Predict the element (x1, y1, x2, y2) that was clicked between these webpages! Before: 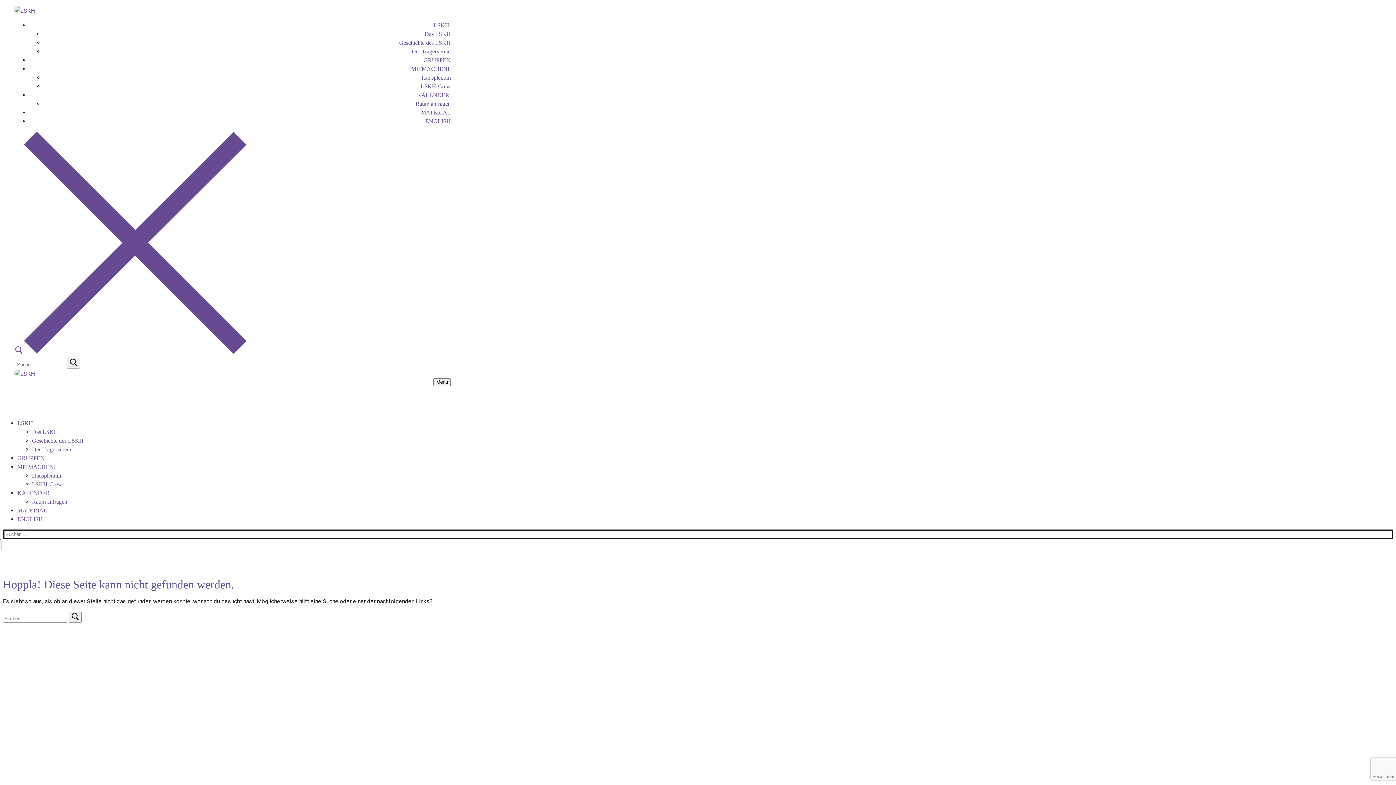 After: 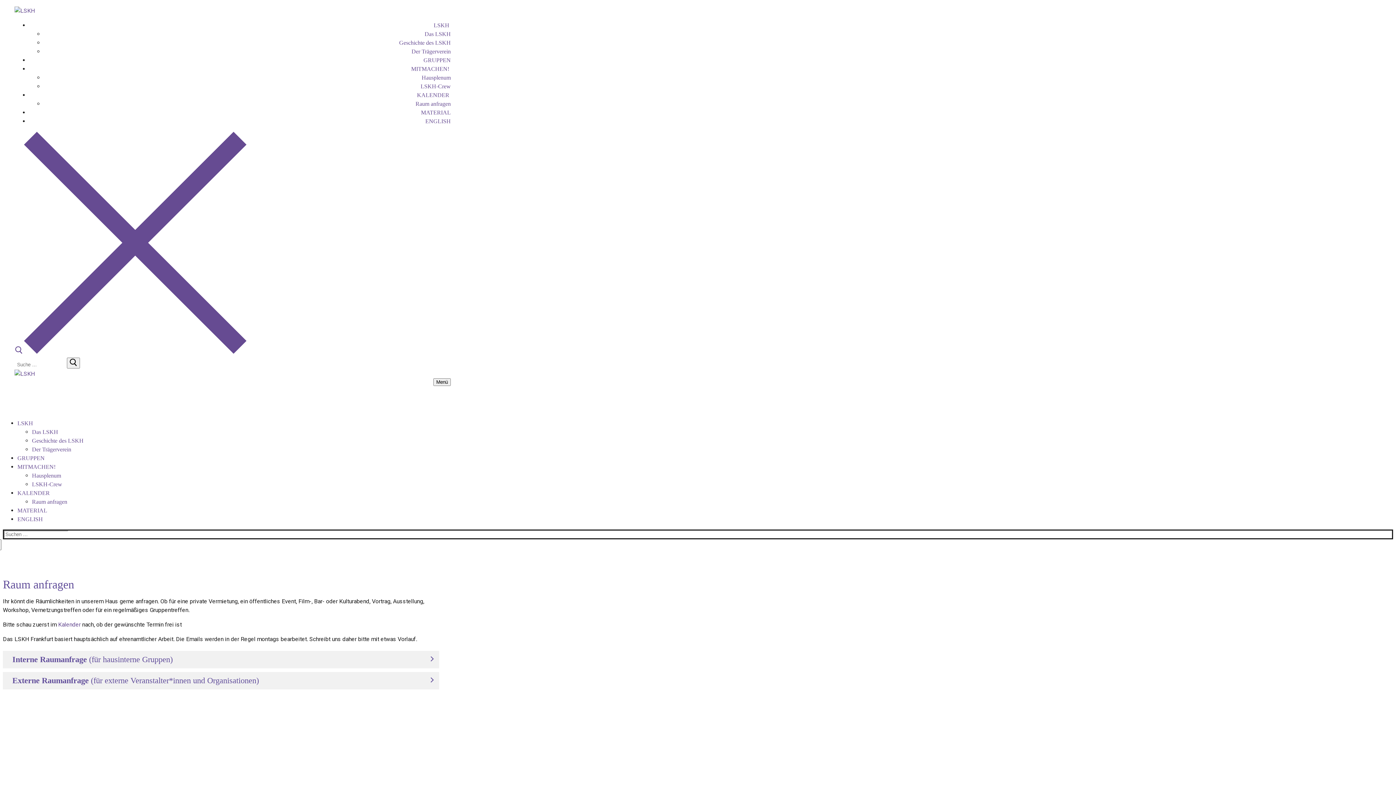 Action: label: Raum anfragen bbox: (32, 498, 67, 505)